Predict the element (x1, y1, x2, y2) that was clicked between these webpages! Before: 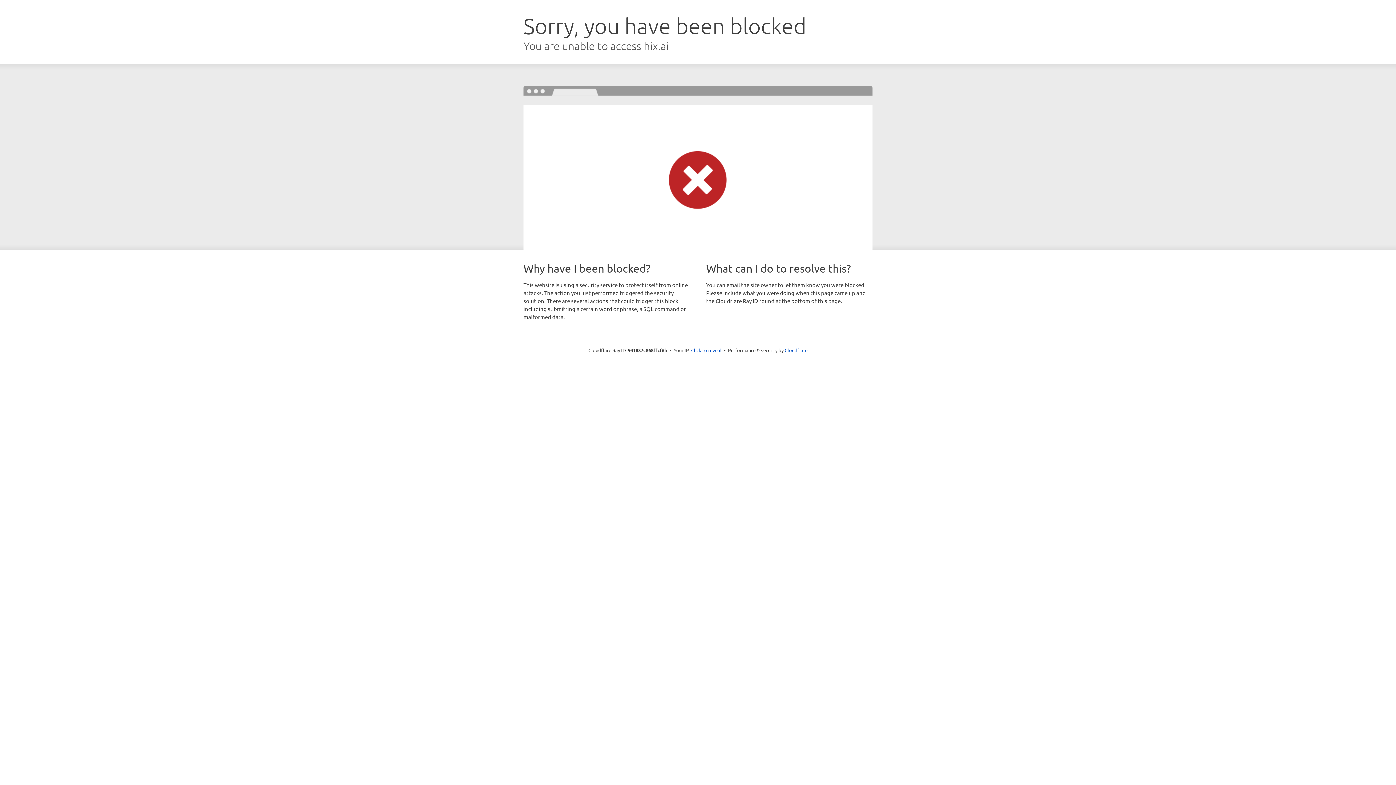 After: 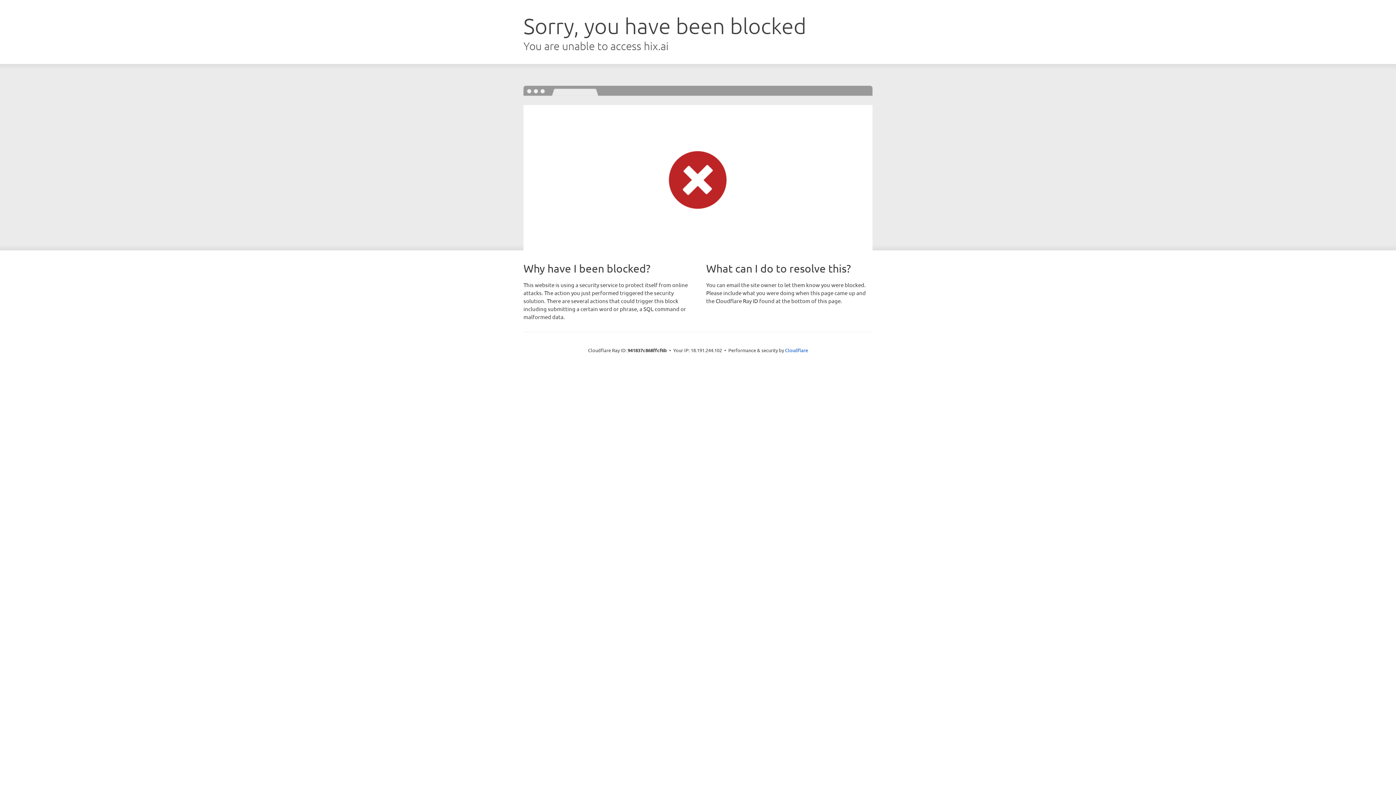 Action: bbox: (691, 346, 721, 353) label: Click to reveal